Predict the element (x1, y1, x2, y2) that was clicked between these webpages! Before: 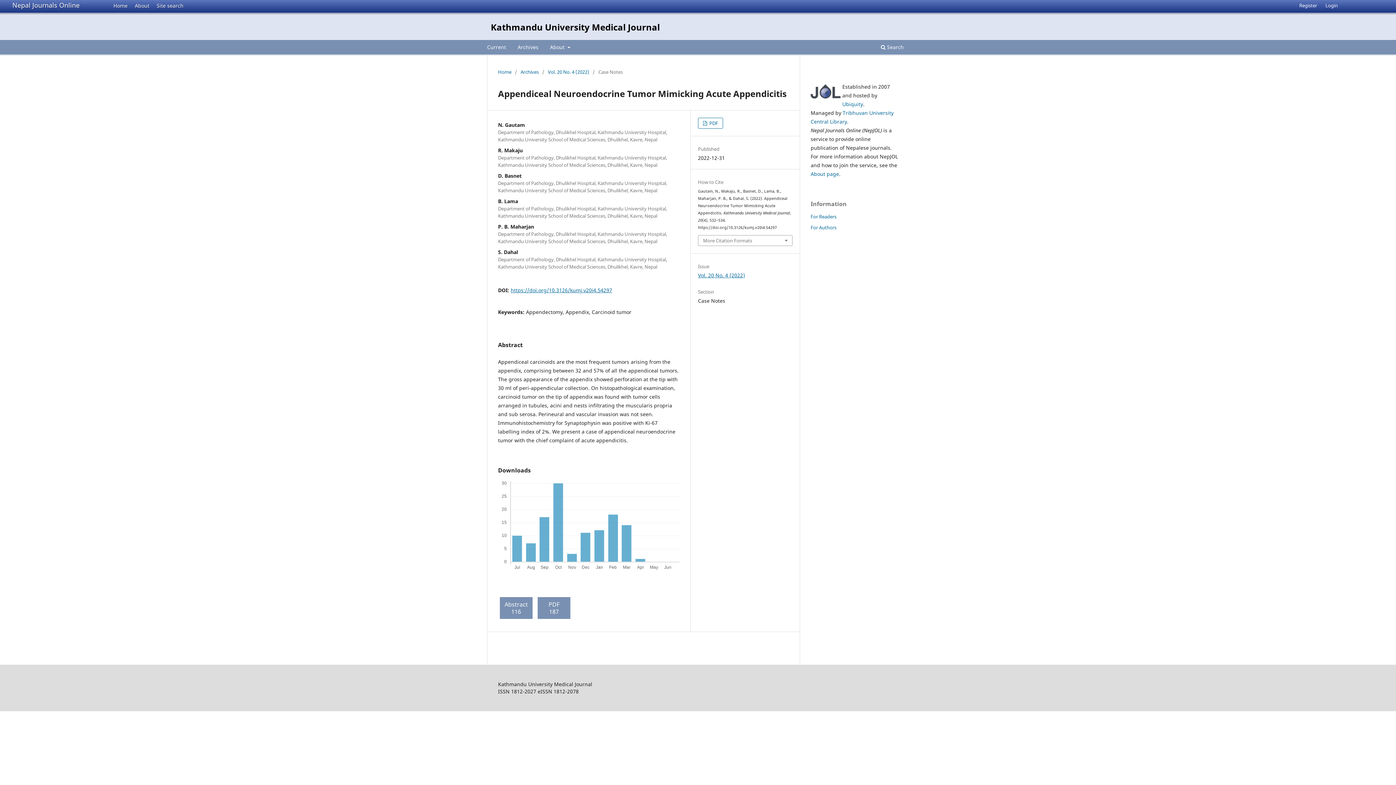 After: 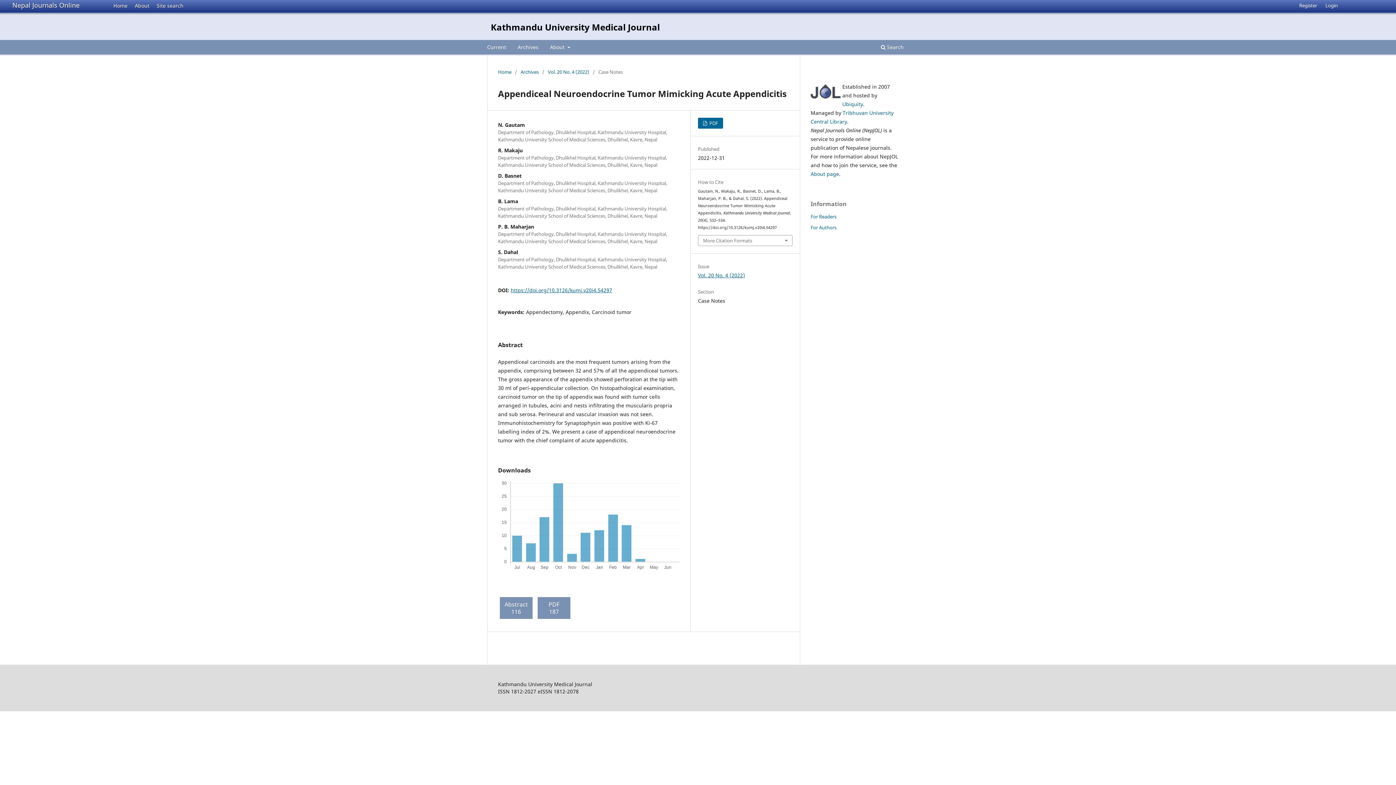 Action: label:  PDF bbox: (698, 117, 723, 128)